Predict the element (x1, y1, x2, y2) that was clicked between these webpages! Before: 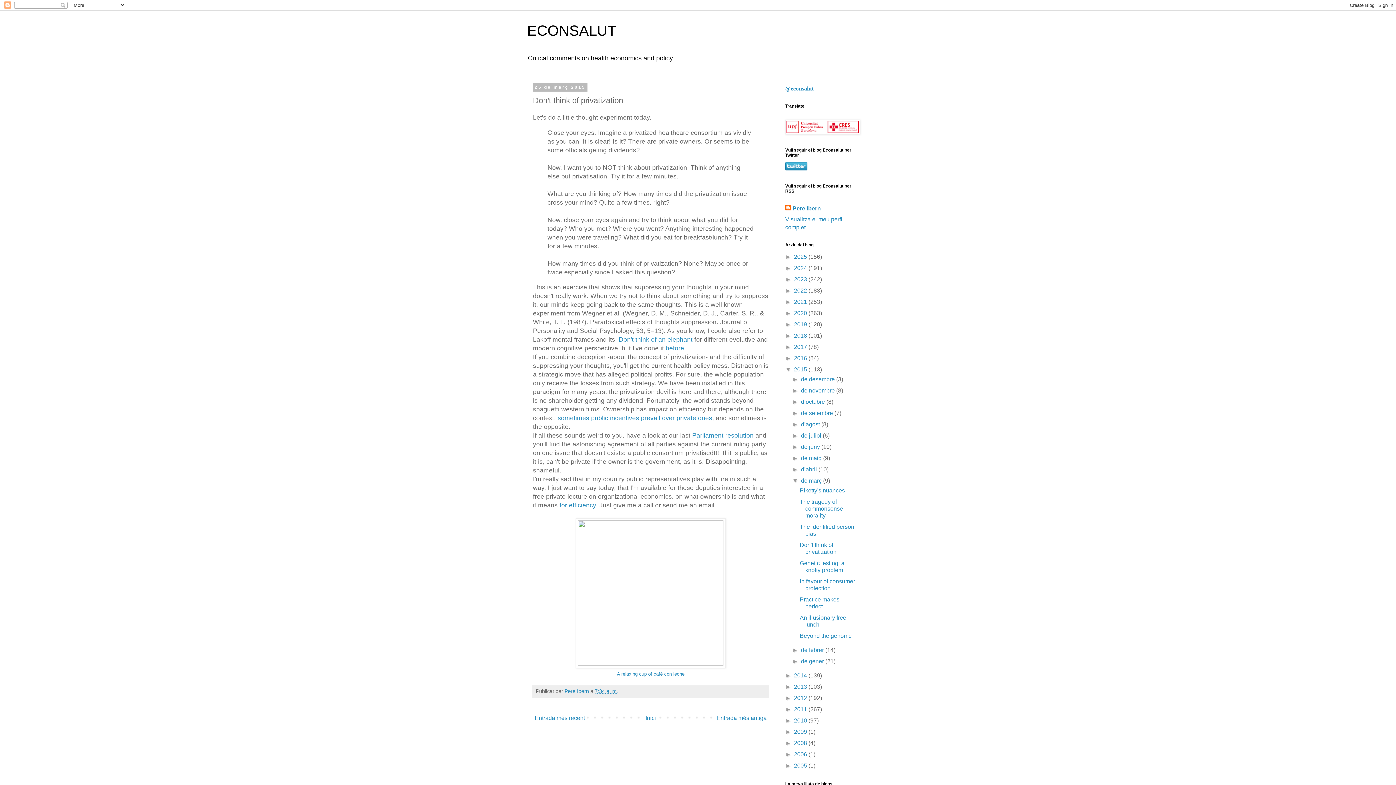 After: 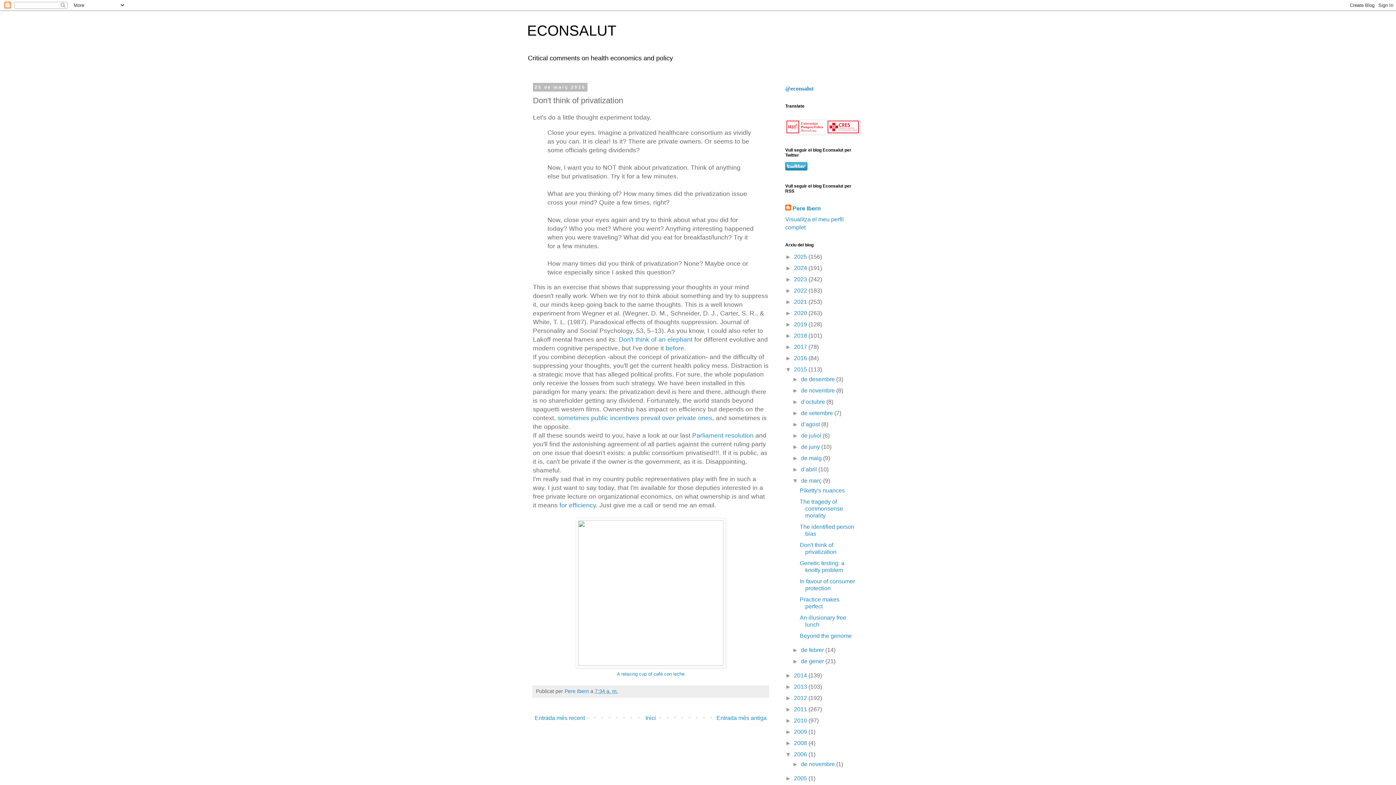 Action: label: ►   bbox: (785, 751, 794, 757)